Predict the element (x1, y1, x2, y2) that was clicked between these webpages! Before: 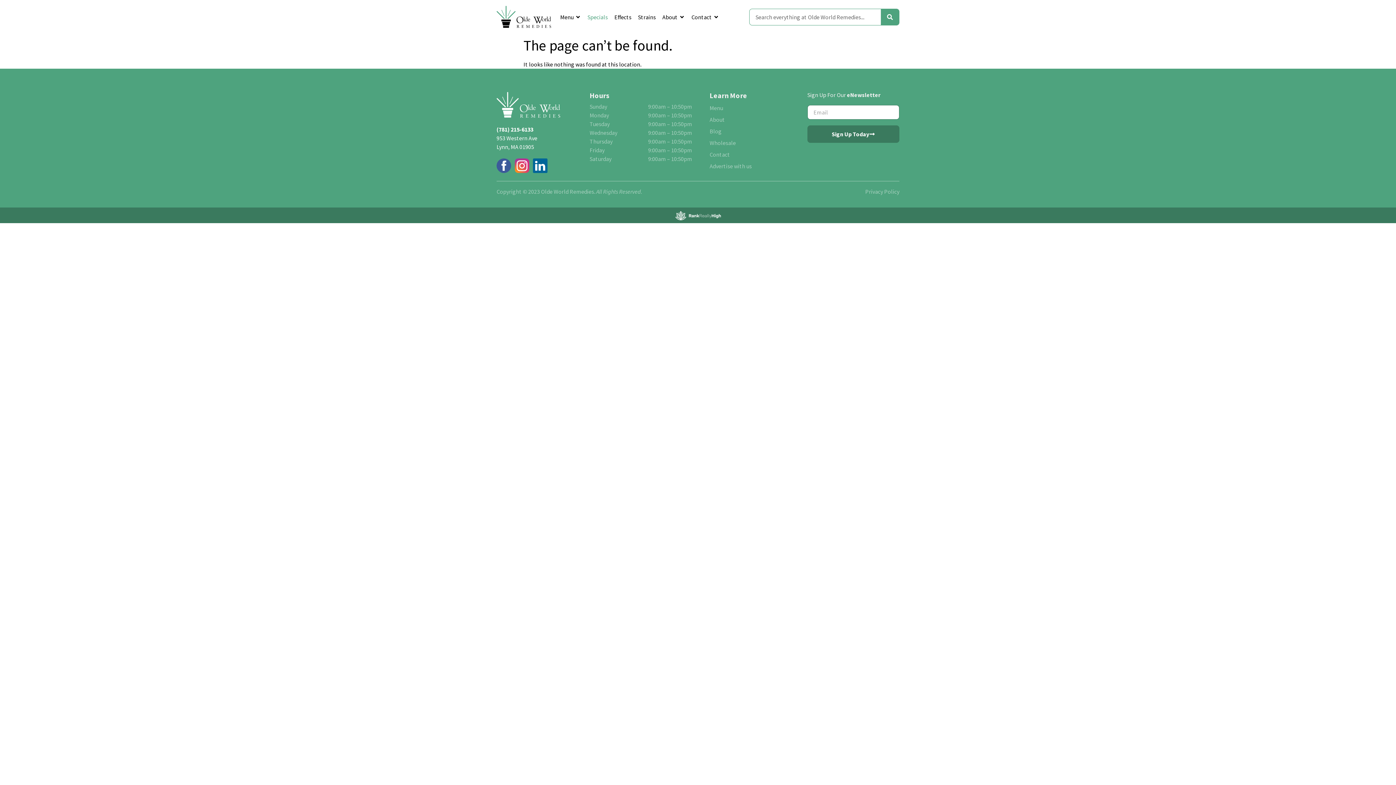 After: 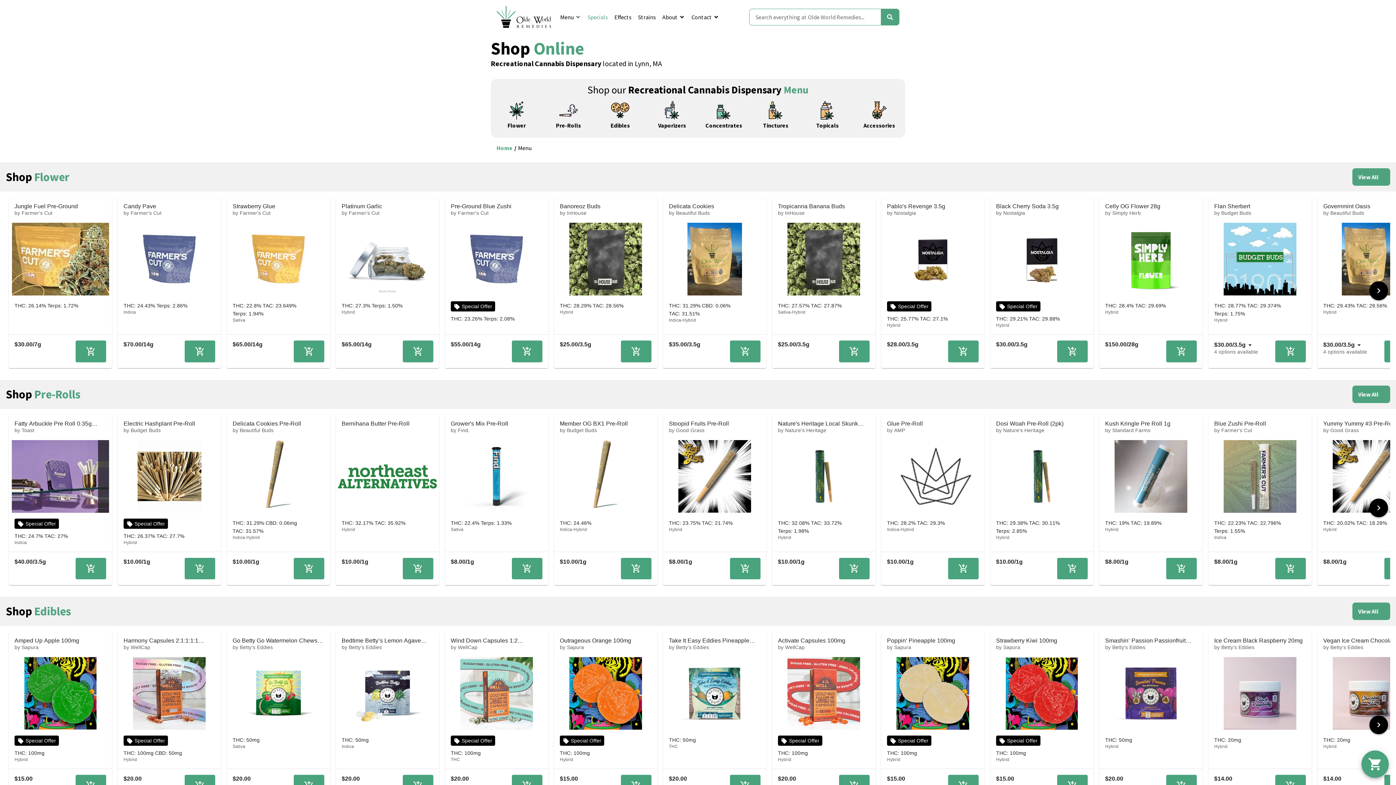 Action: label: Menu bbox: (709, 104, 723, 111)